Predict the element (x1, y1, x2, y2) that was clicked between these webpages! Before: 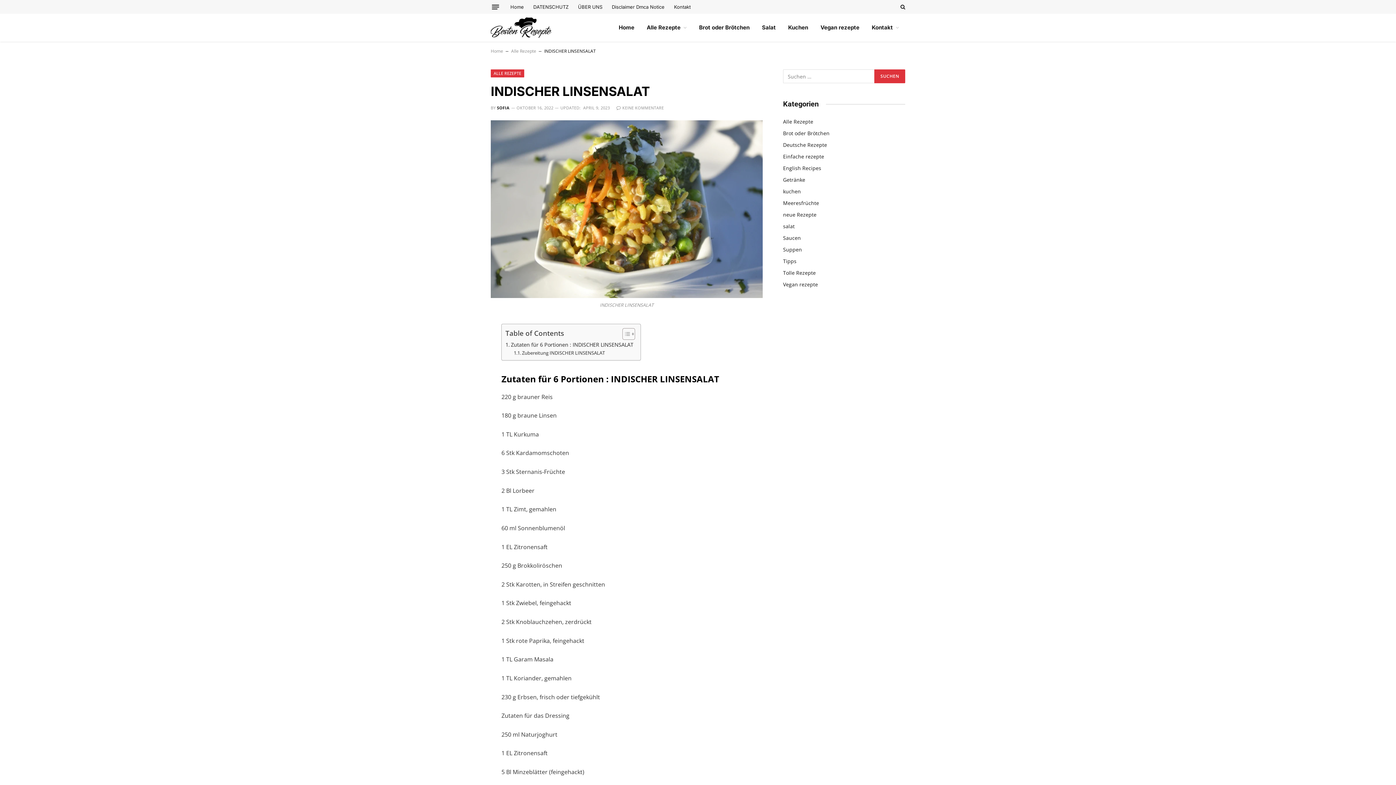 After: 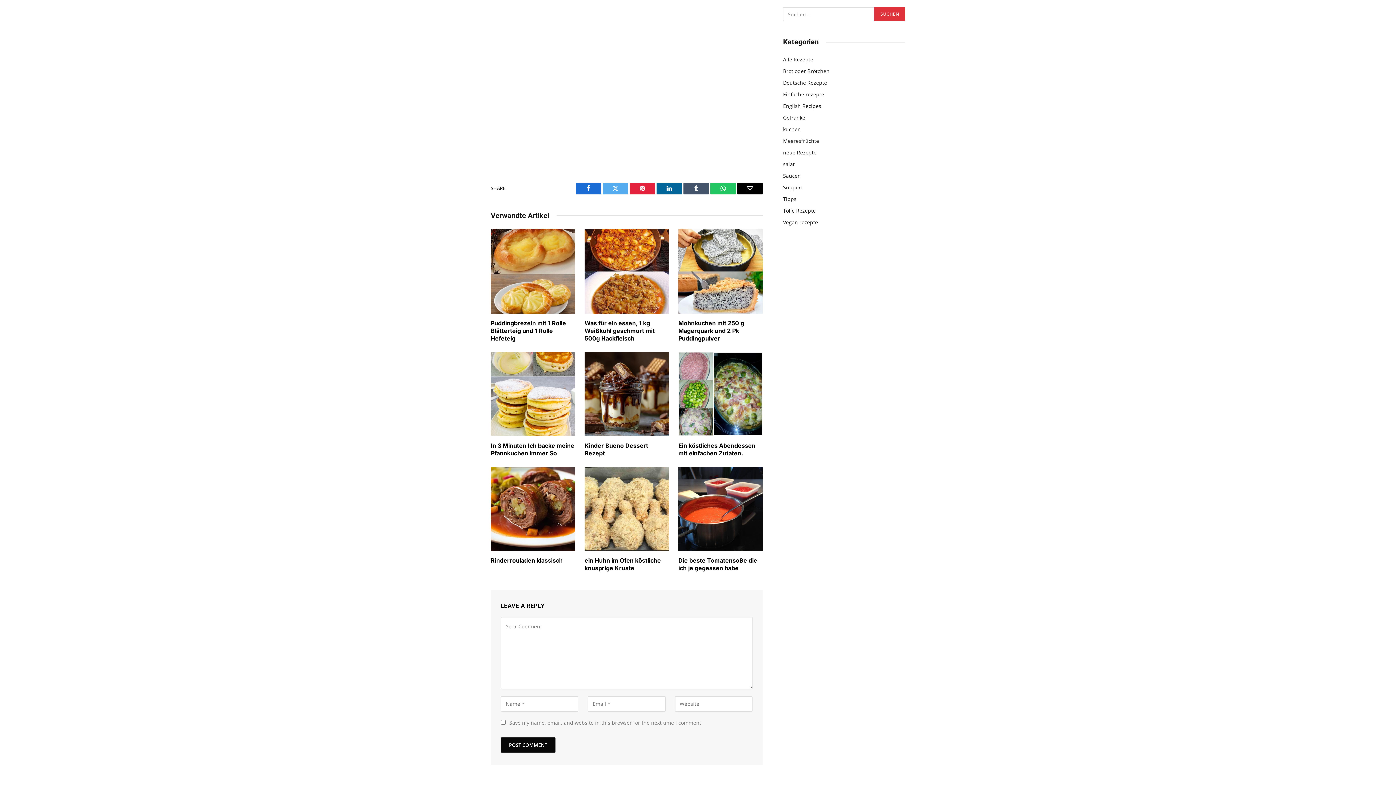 Action: bbox: (616, 105, 664, 110) label: KEINE KOMMENTARE